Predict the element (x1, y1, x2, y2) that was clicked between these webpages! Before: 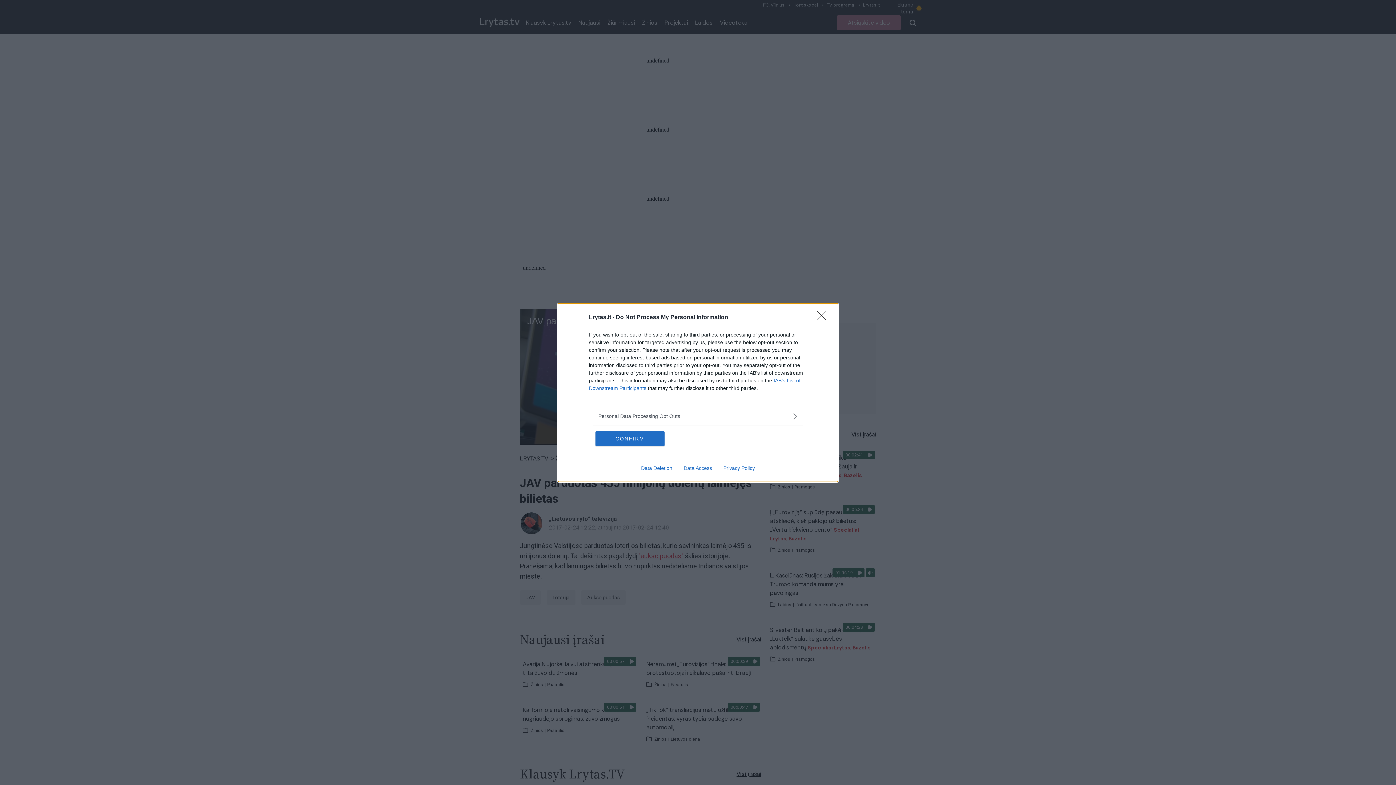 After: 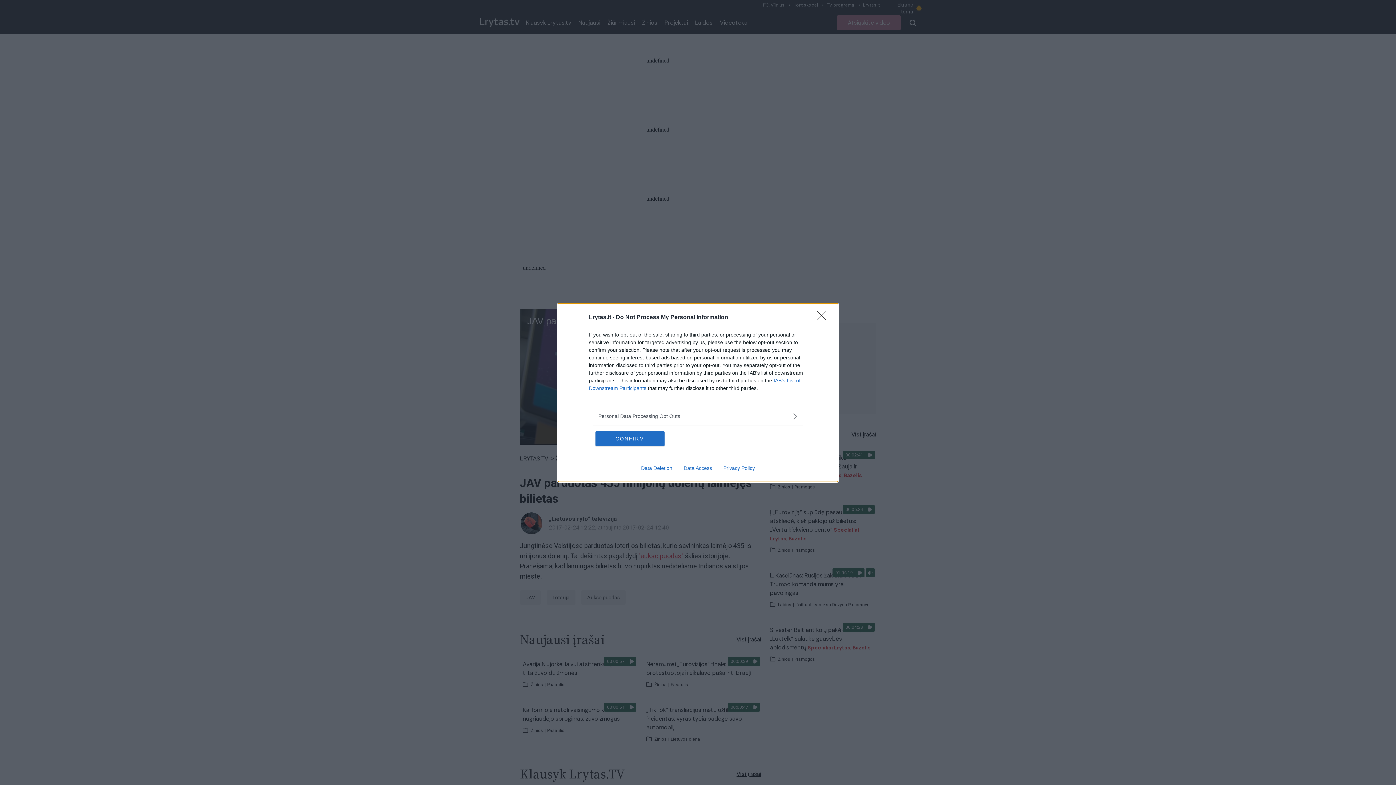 Action: bbox: (678, 465, 717, 471) label: Data Access